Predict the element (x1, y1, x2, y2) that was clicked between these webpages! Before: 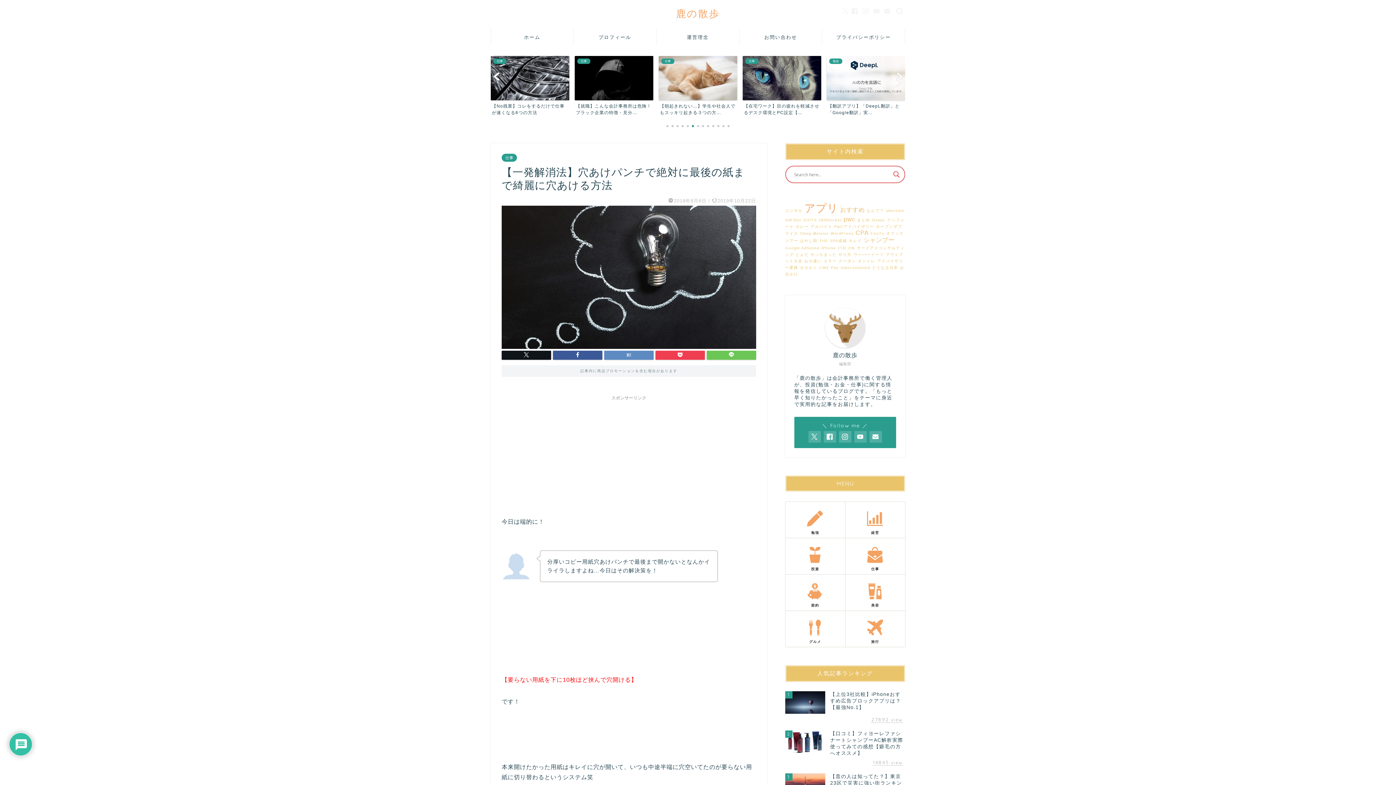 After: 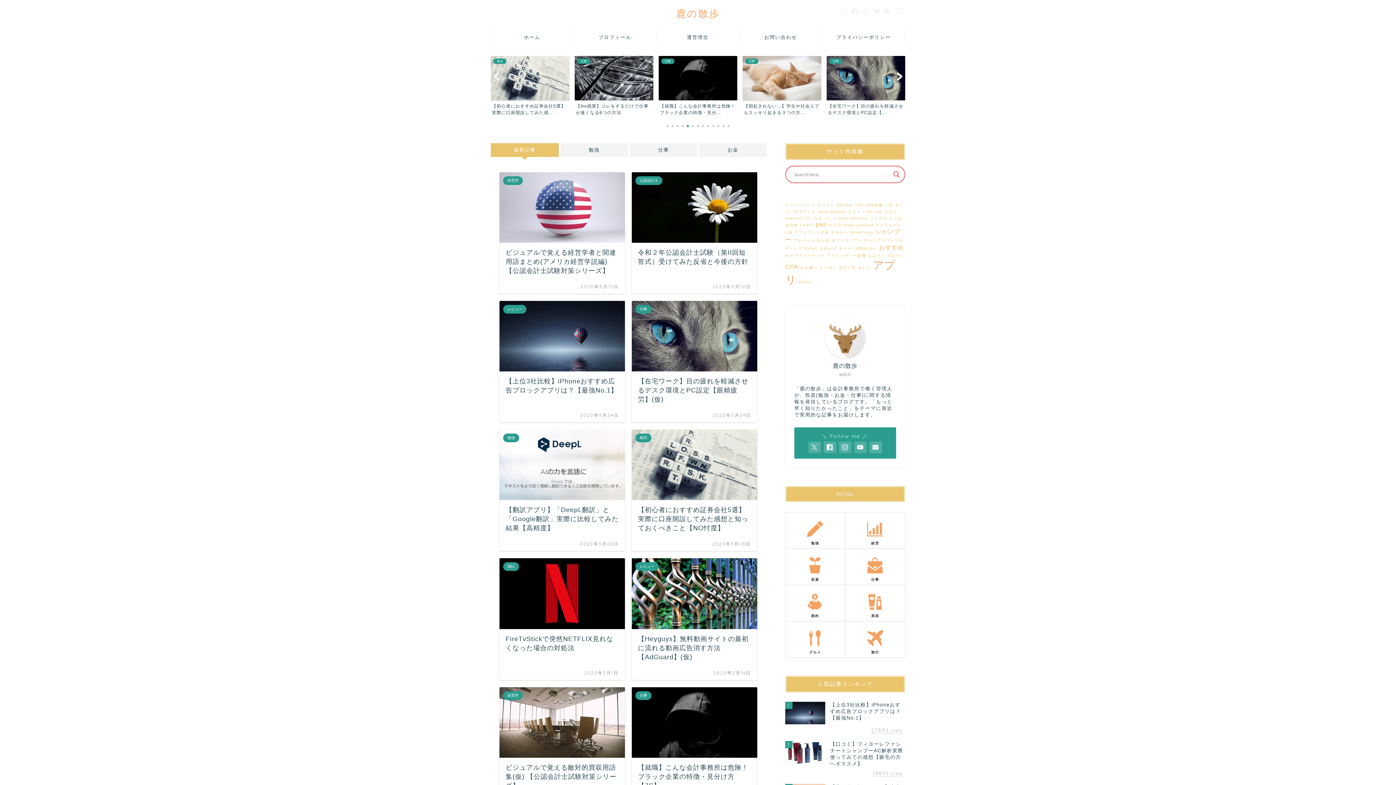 Action: label: 鹿の散歩 bbox: (676, 7, 720, 19)